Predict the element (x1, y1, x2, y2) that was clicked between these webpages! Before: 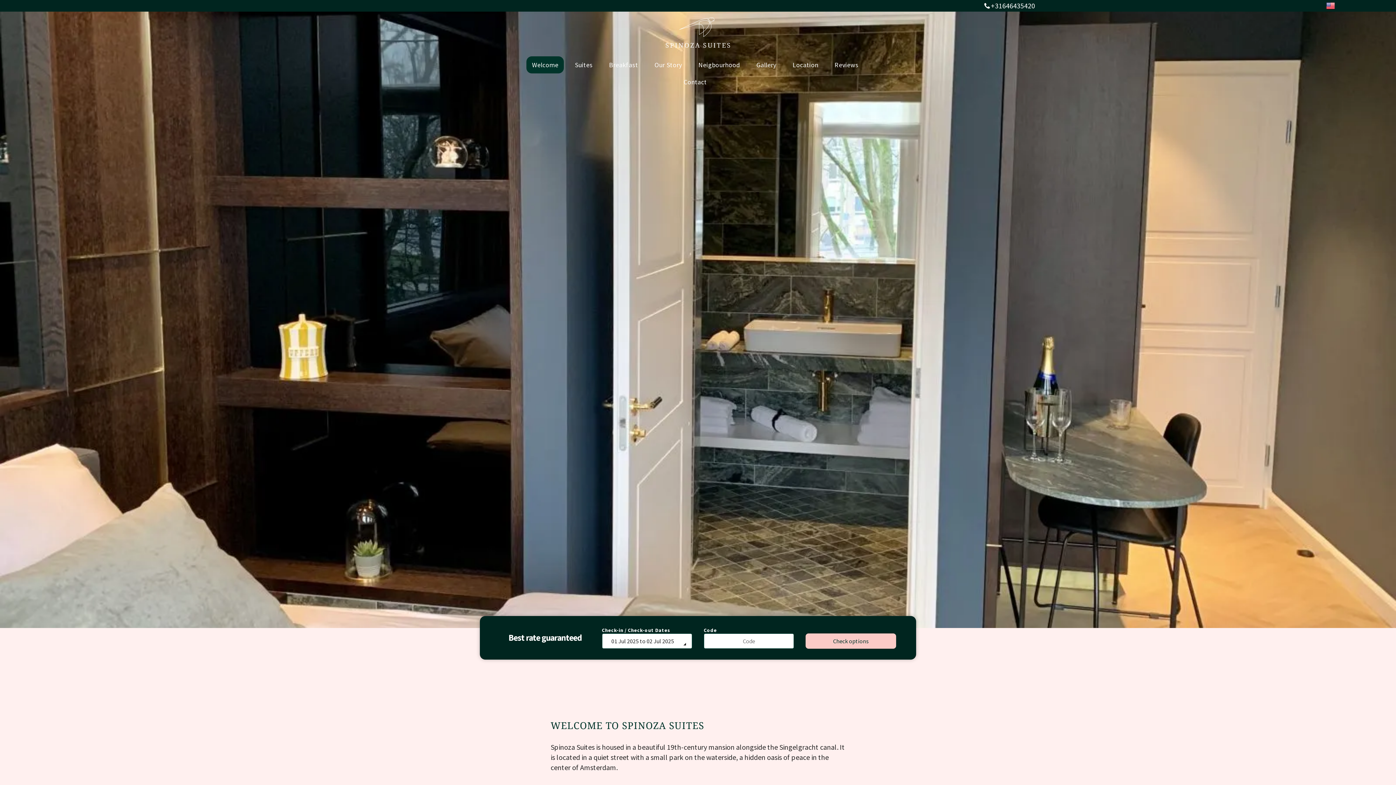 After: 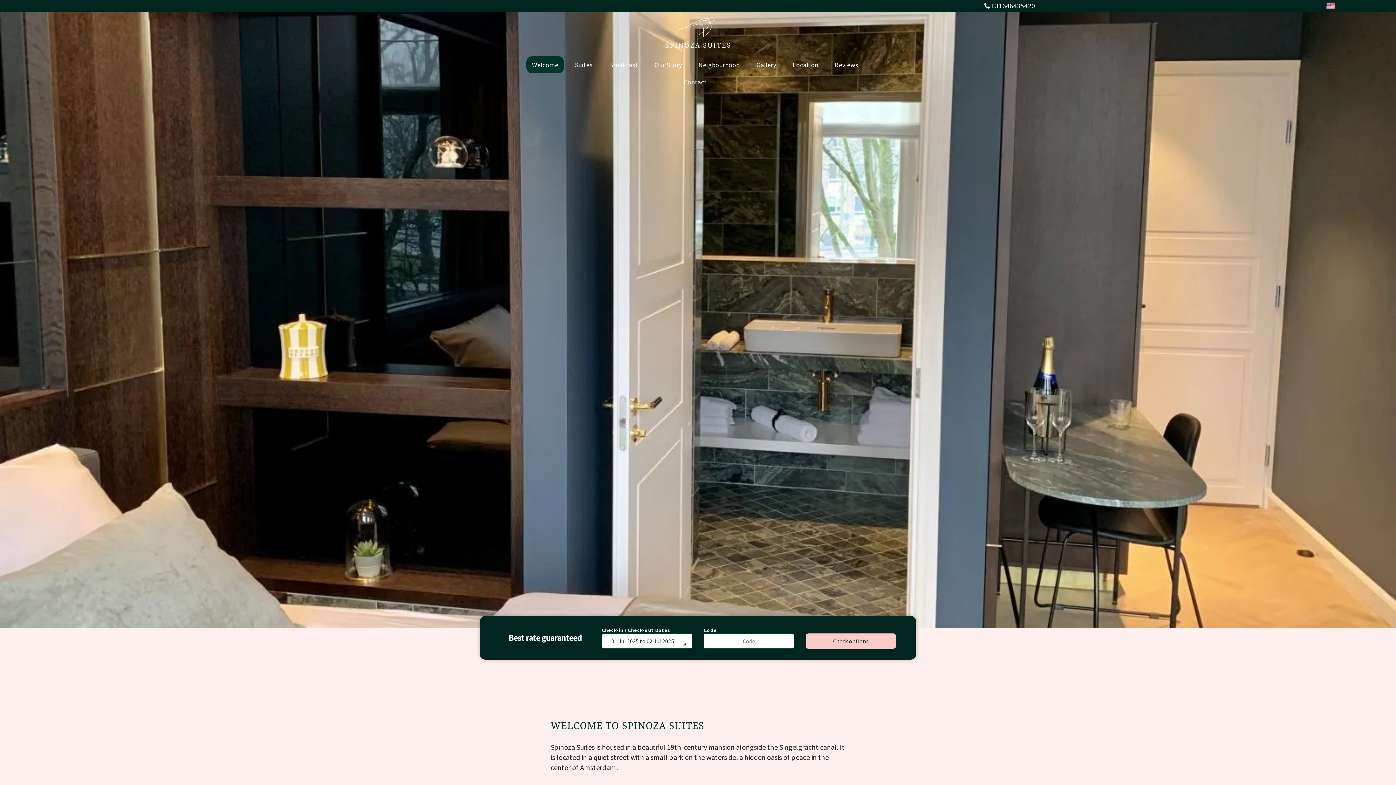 Action: bbox: (665, 17, 730, 26)